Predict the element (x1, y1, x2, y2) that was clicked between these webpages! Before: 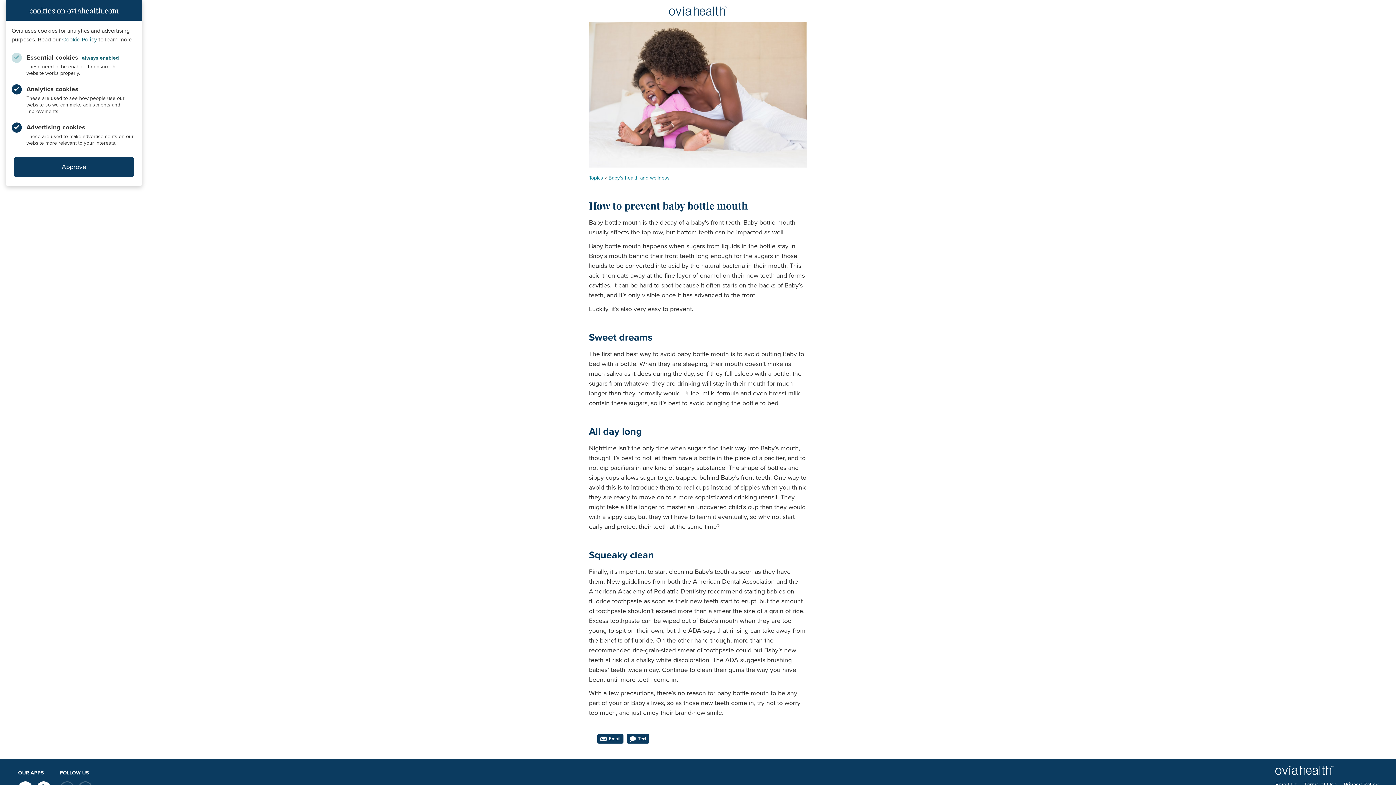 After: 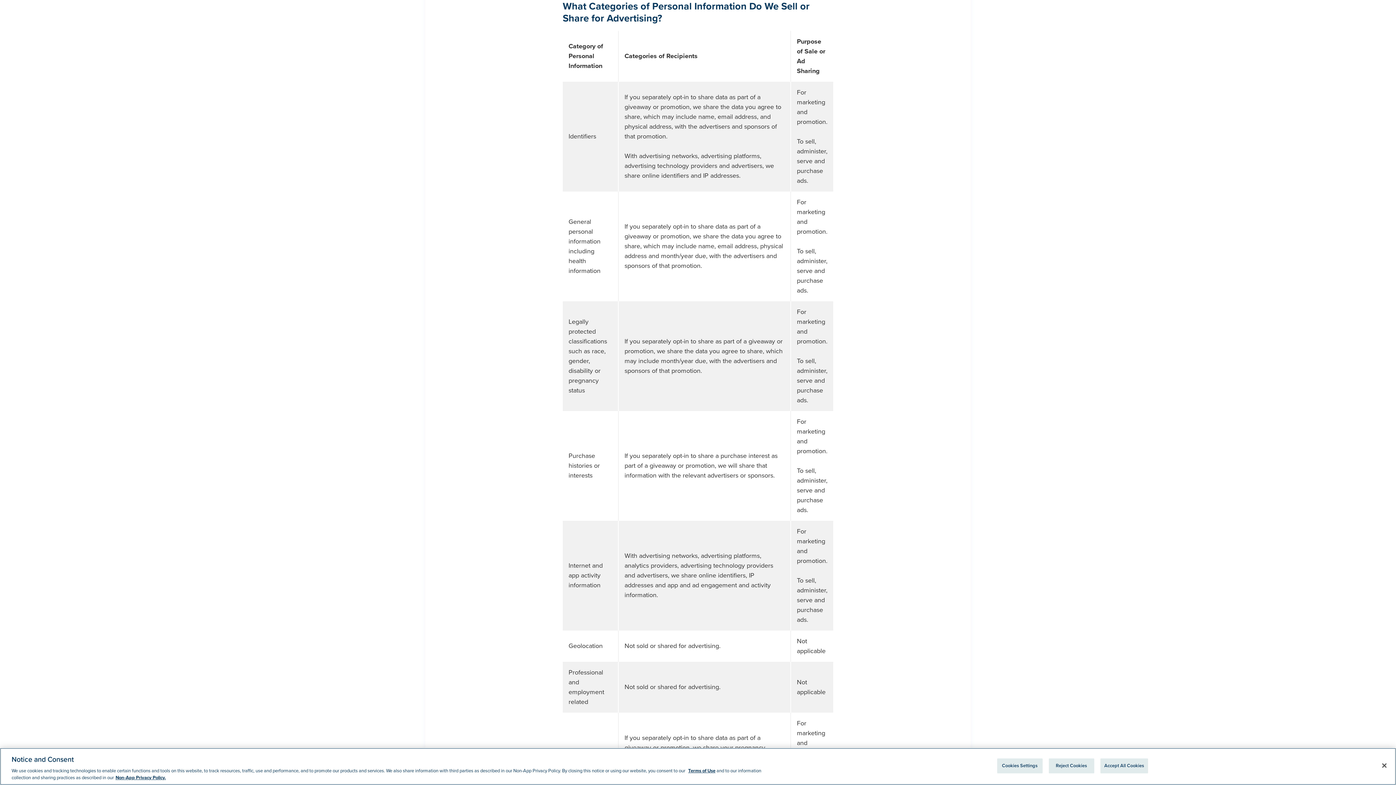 Action: bbox: (62, 36, 97, 43) label: Cookie Policy